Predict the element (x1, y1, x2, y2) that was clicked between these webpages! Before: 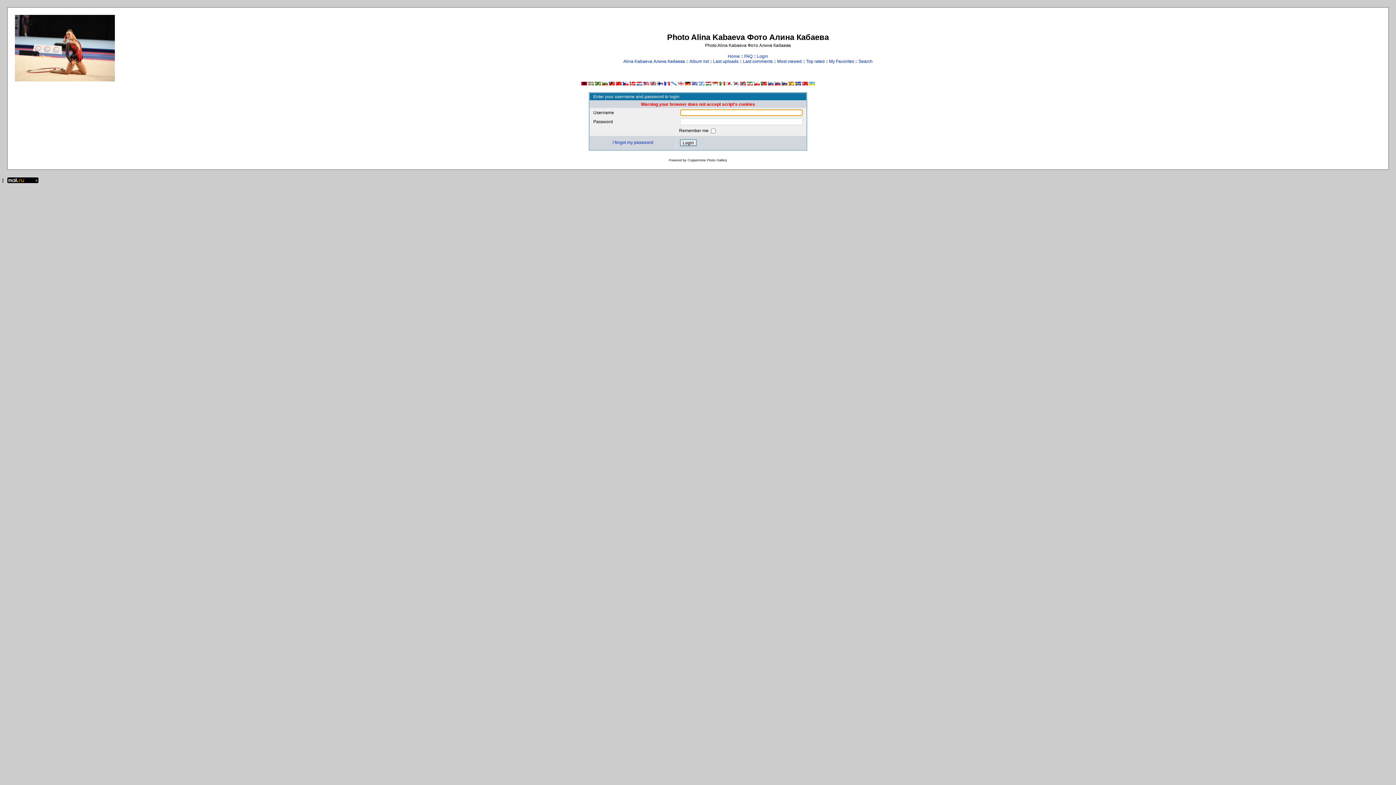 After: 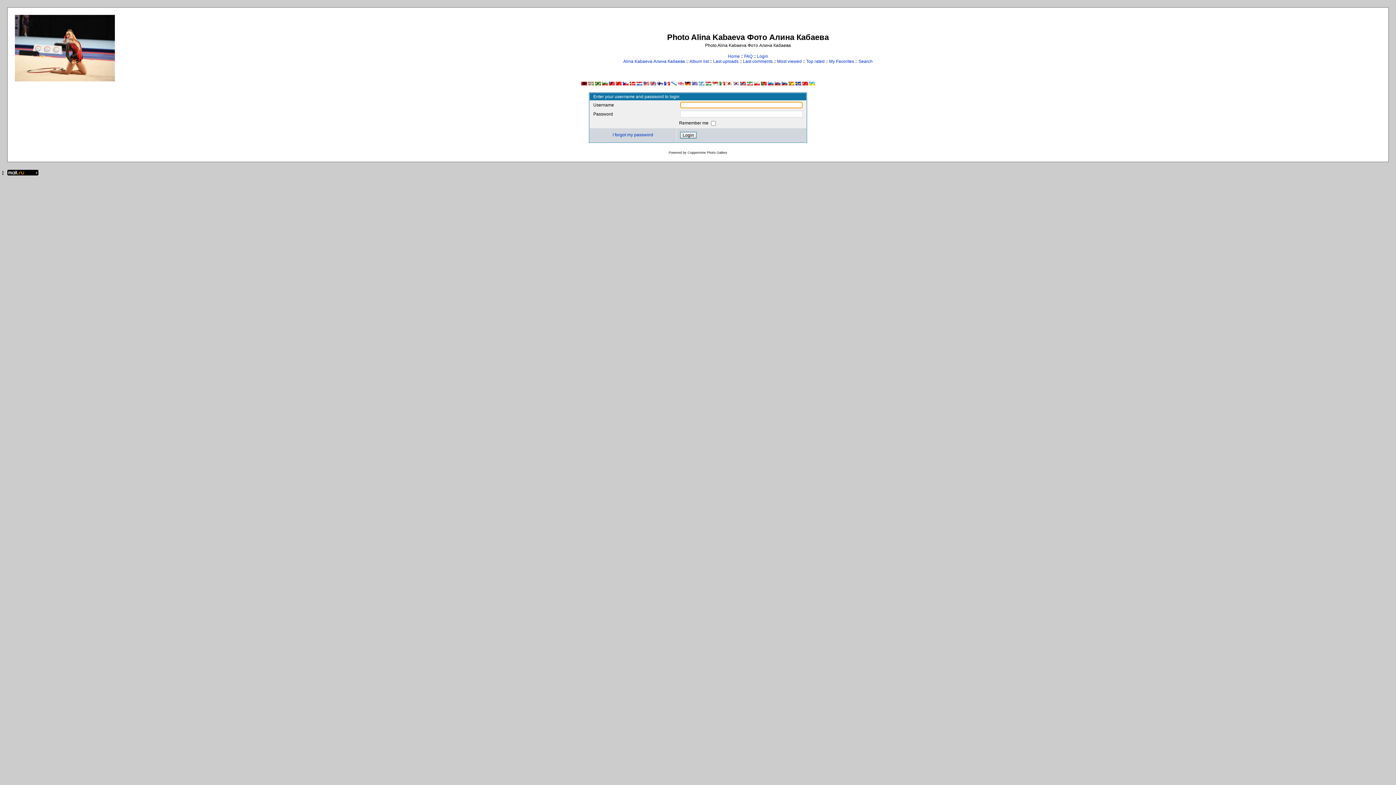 Action: bbox: (643, 81, 649, 86)